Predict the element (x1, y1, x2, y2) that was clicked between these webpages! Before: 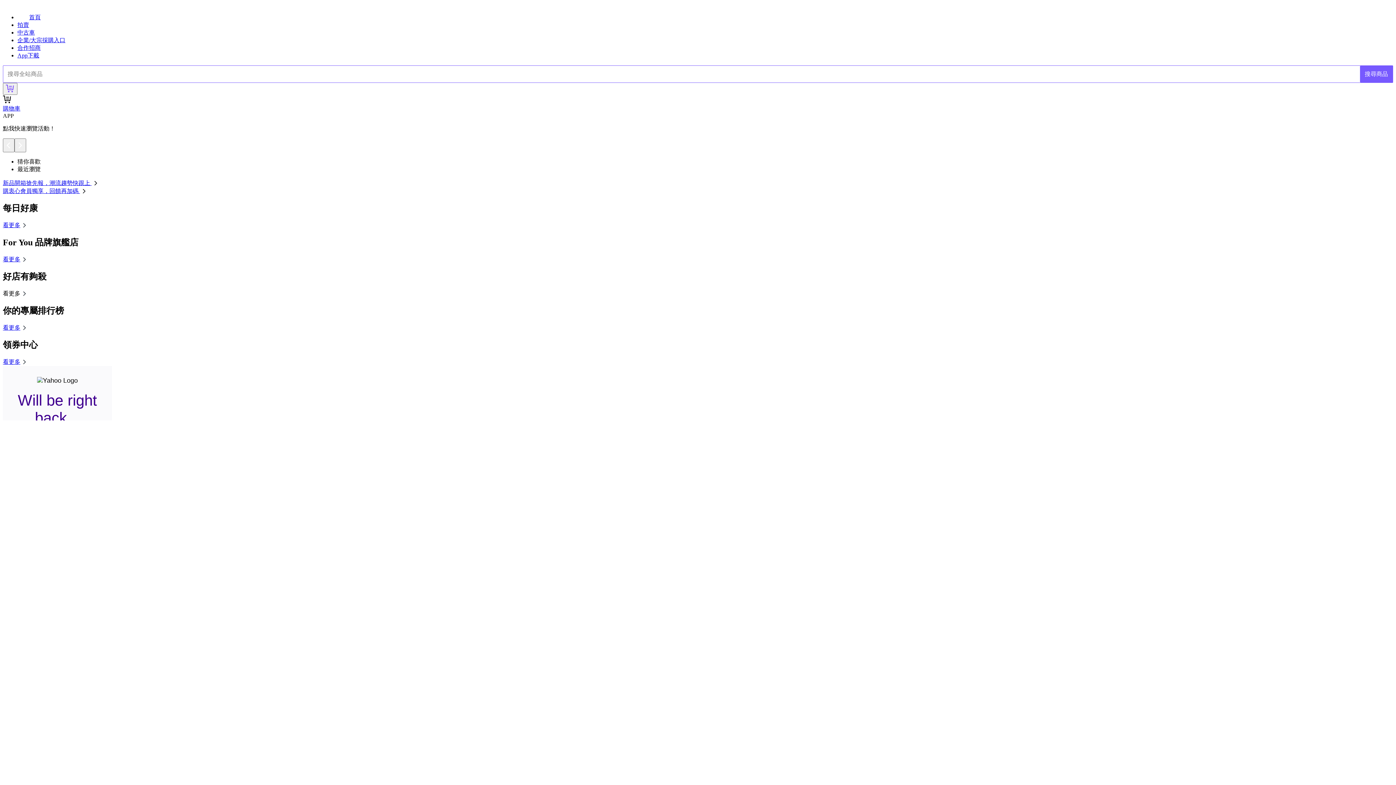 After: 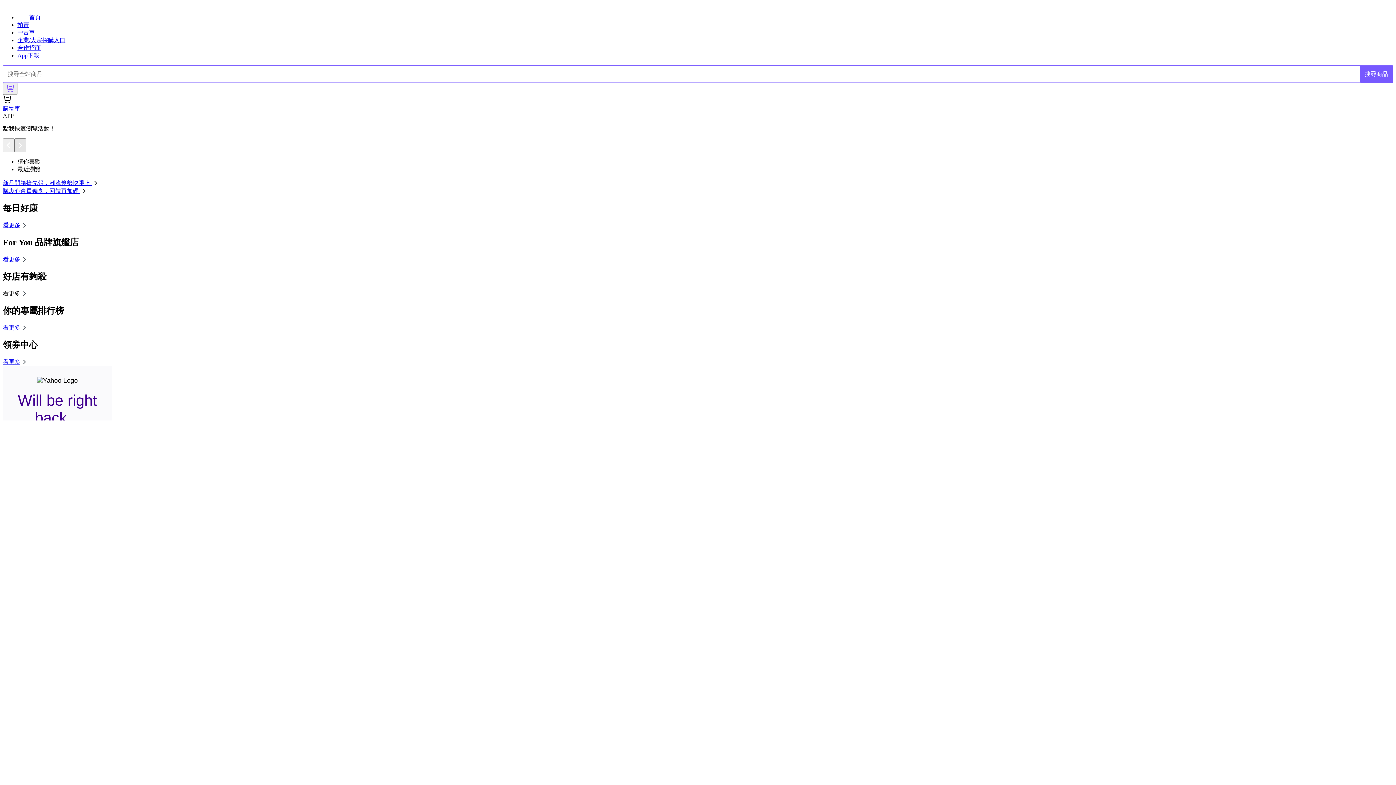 Action: bbox: (14, 138, 26, 152)